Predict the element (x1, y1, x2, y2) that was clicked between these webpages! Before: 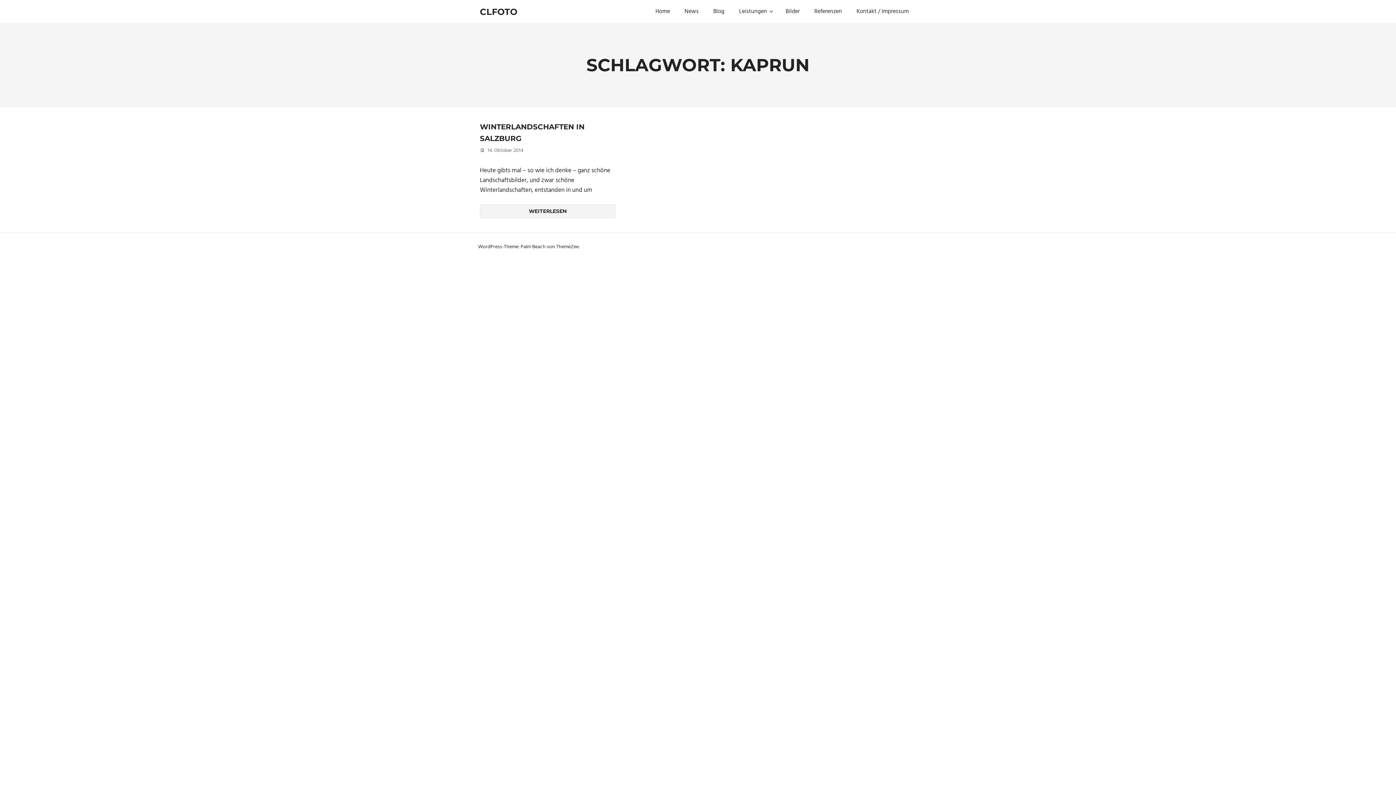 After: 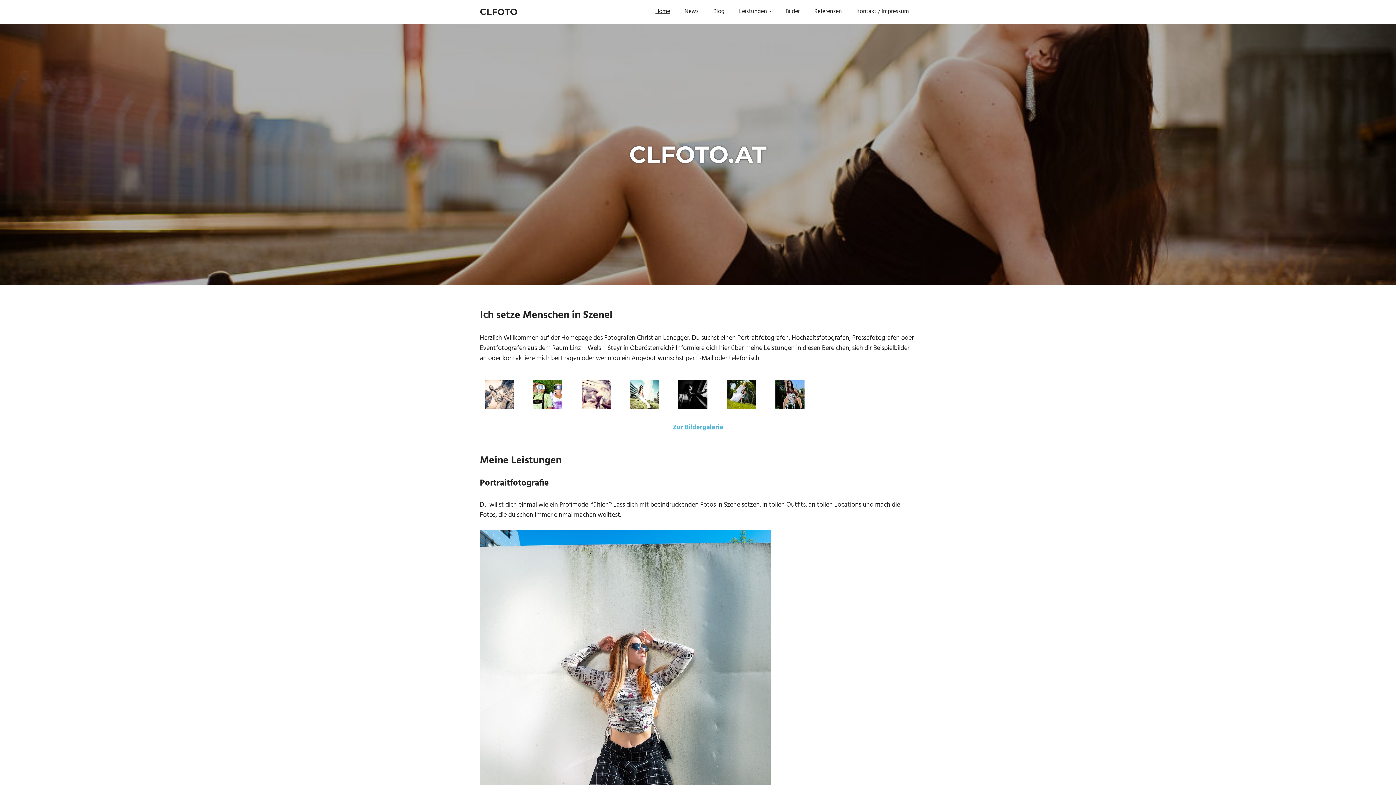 Action: label: Home bbox: (648, 2, 677, 20)